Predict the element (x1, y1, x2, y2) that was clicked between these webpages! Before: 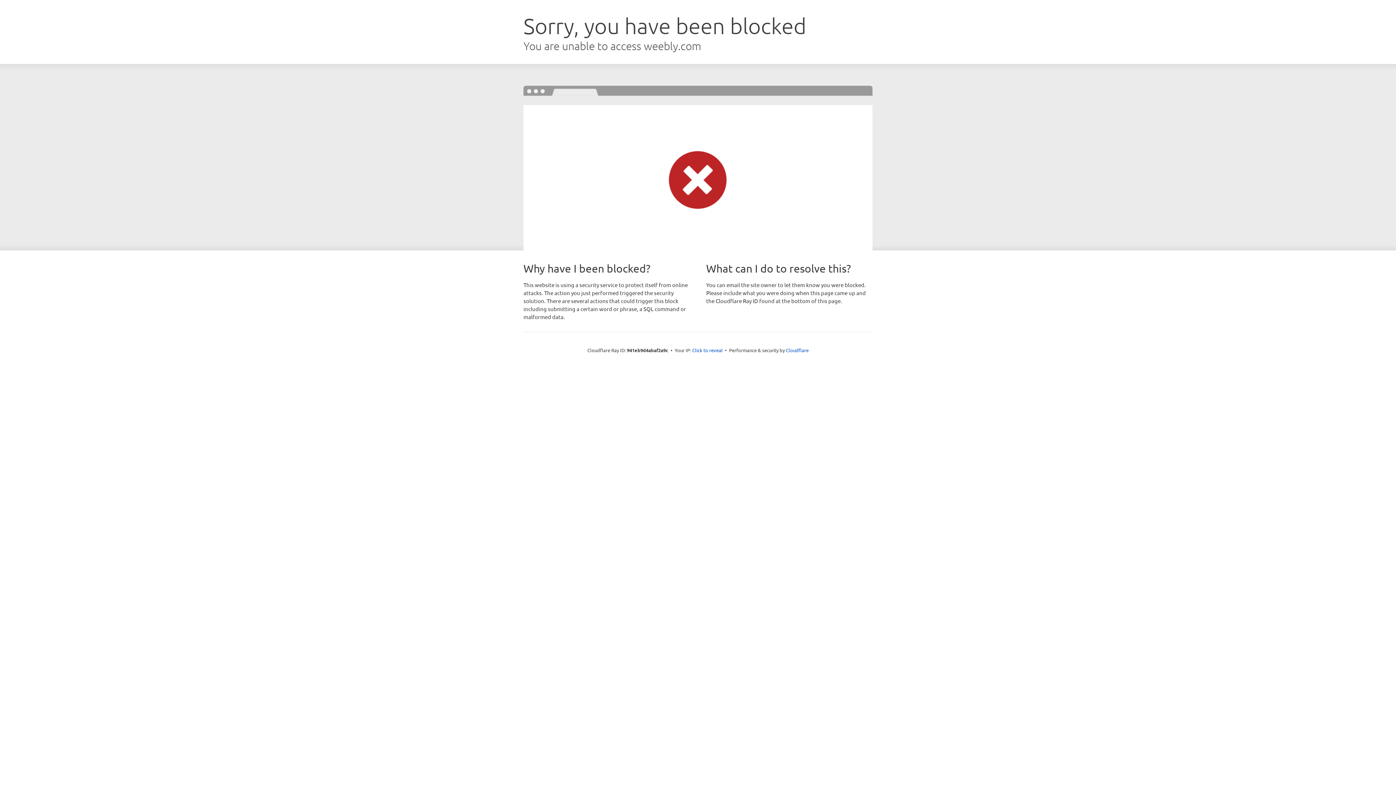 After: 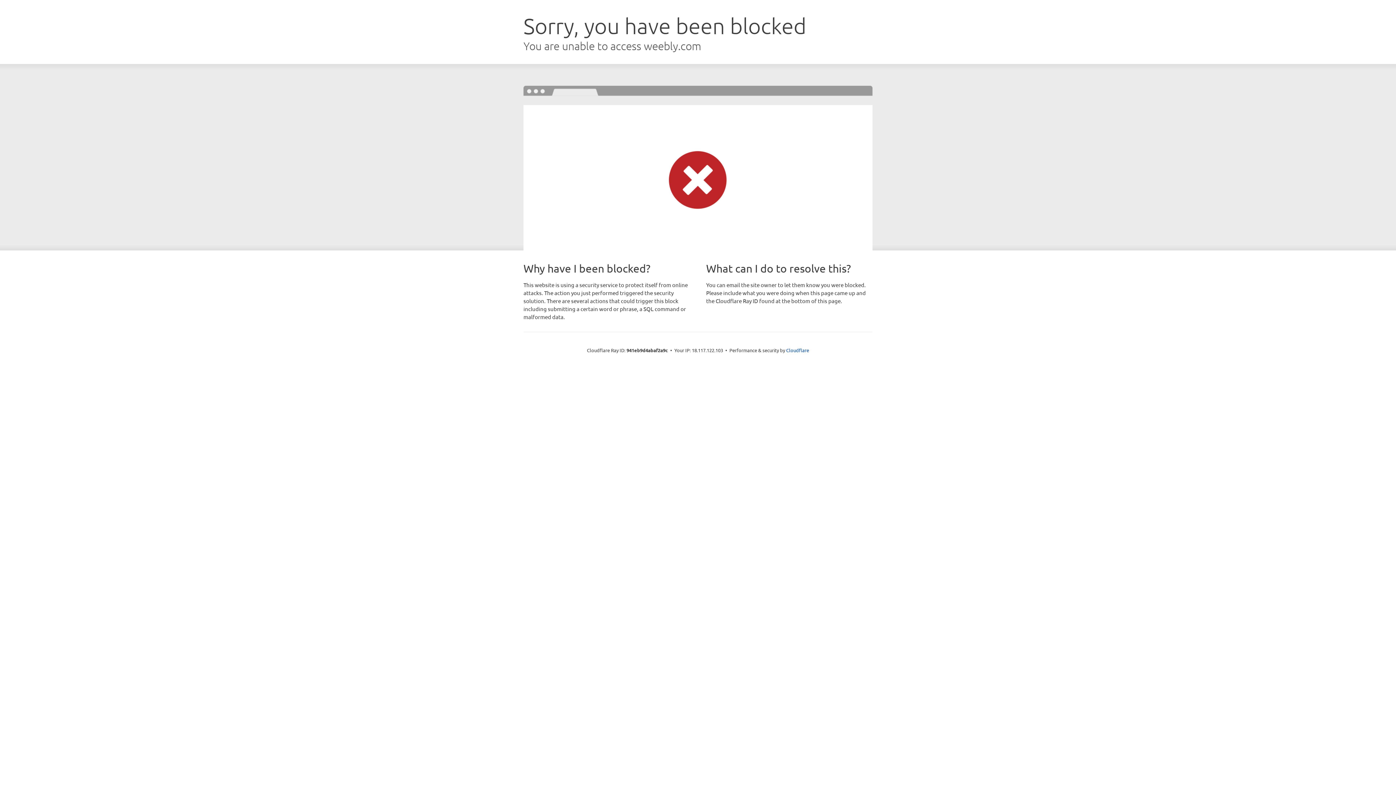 Action: bbox: (692, 346, 722, 353) label: Click to reveal